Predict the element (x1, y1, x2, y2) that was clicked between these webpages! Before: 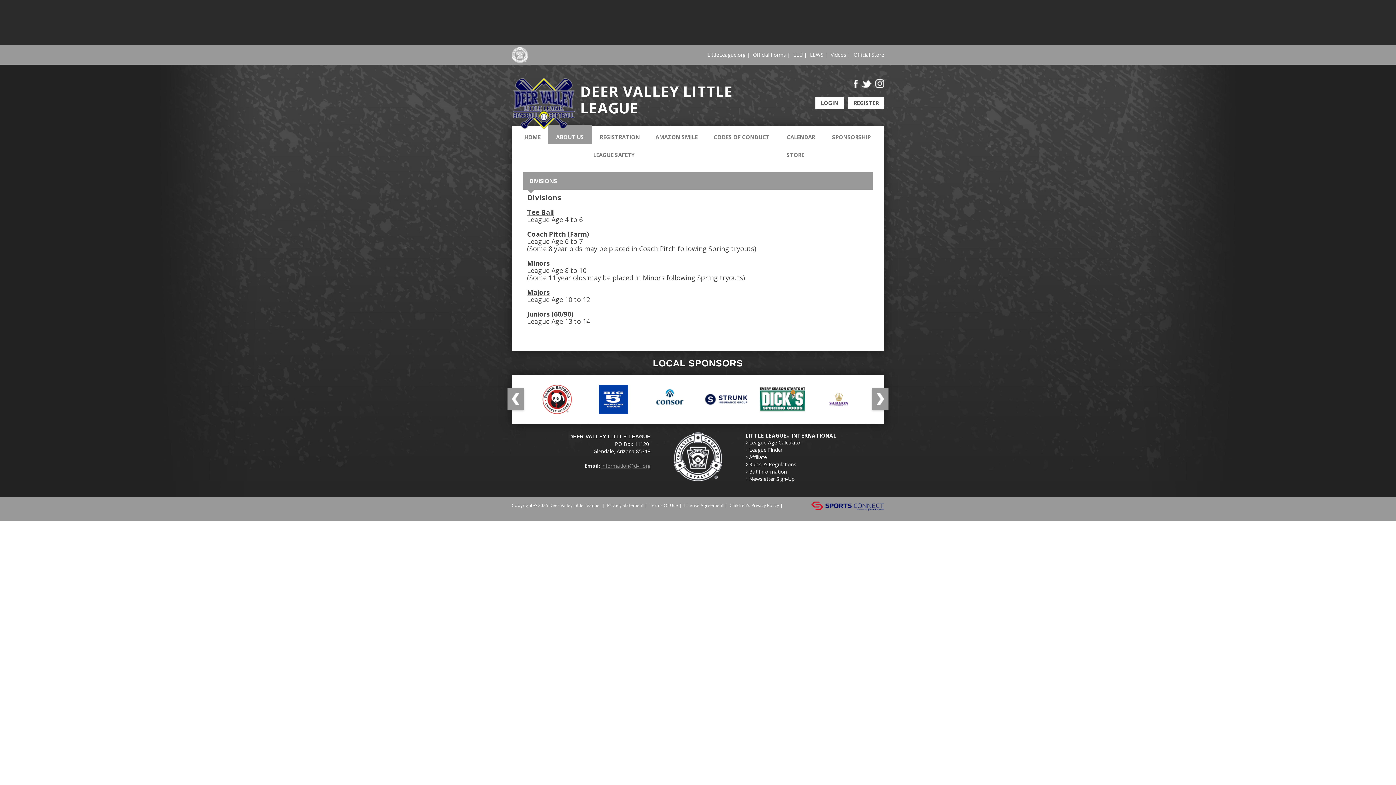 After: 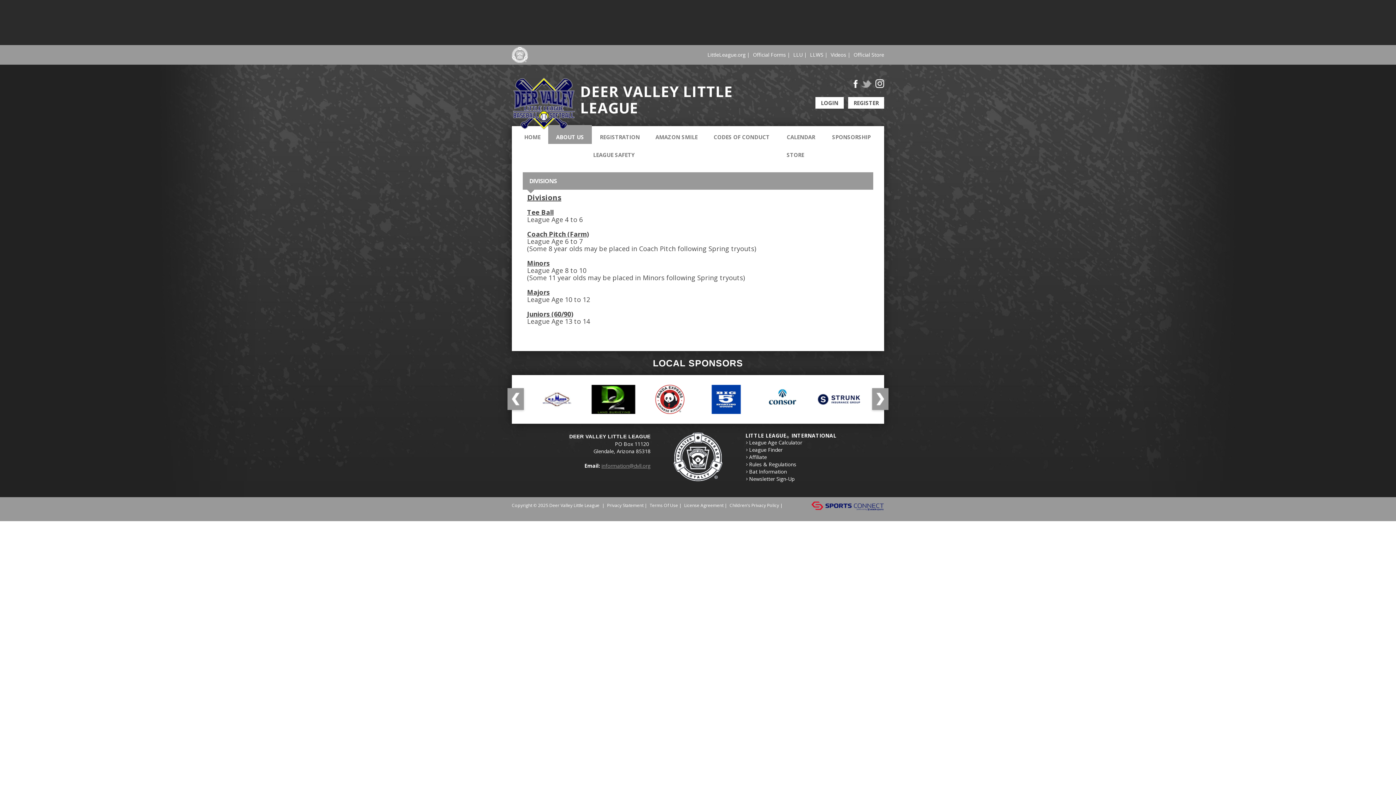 Action: bbox: (861, 79, 872, 88) label: Twitter